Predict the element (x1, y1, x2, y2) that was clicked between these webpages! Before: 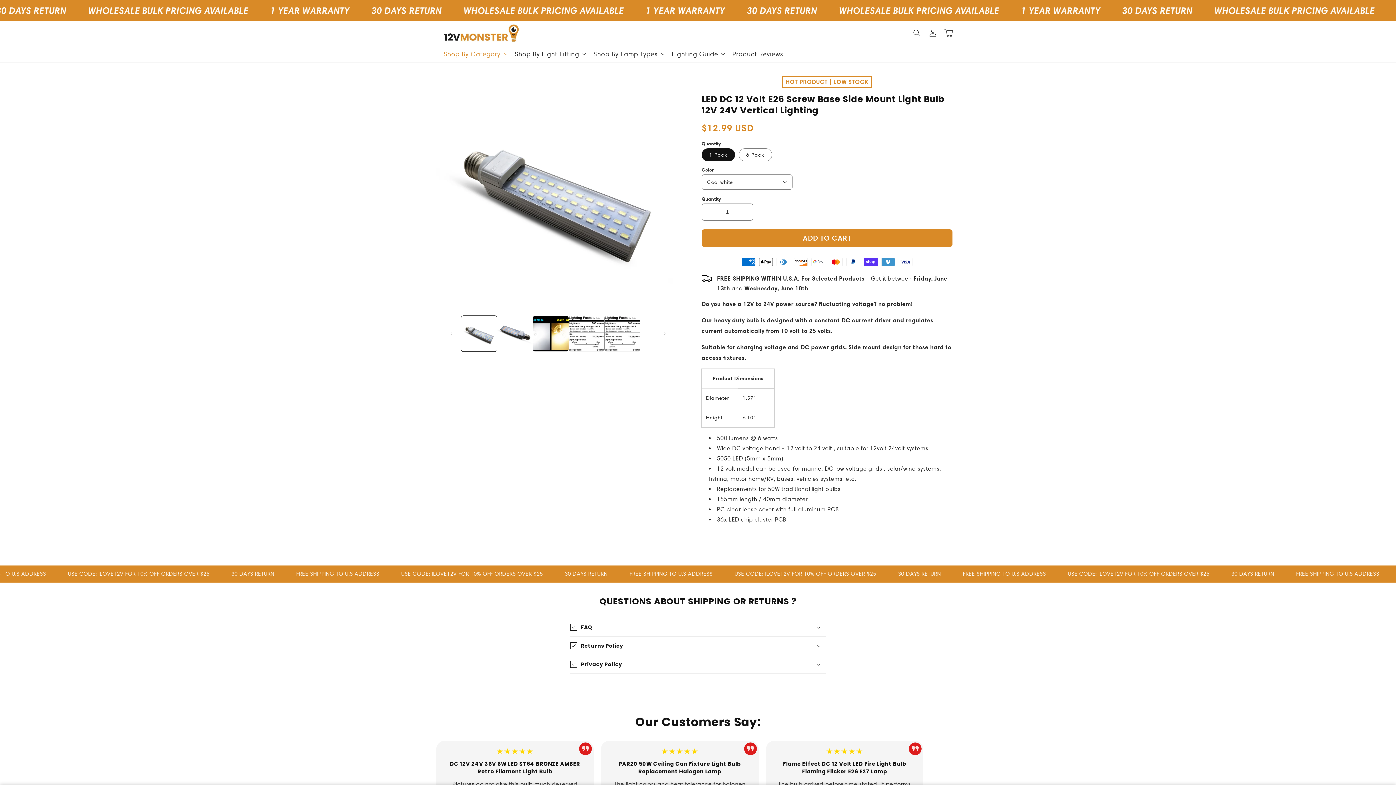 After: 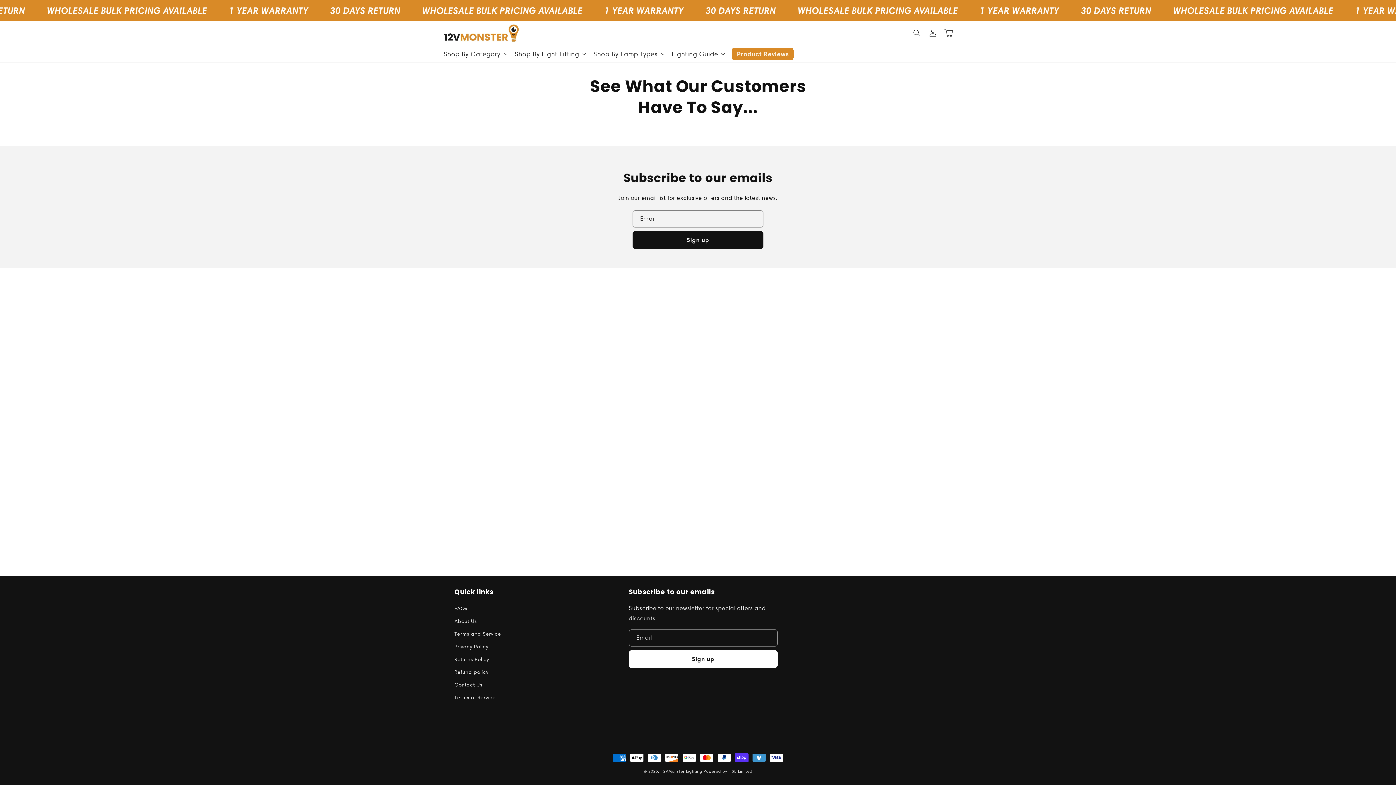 Action: bbox: (728, 45, 787, 62) label: Product Reviews